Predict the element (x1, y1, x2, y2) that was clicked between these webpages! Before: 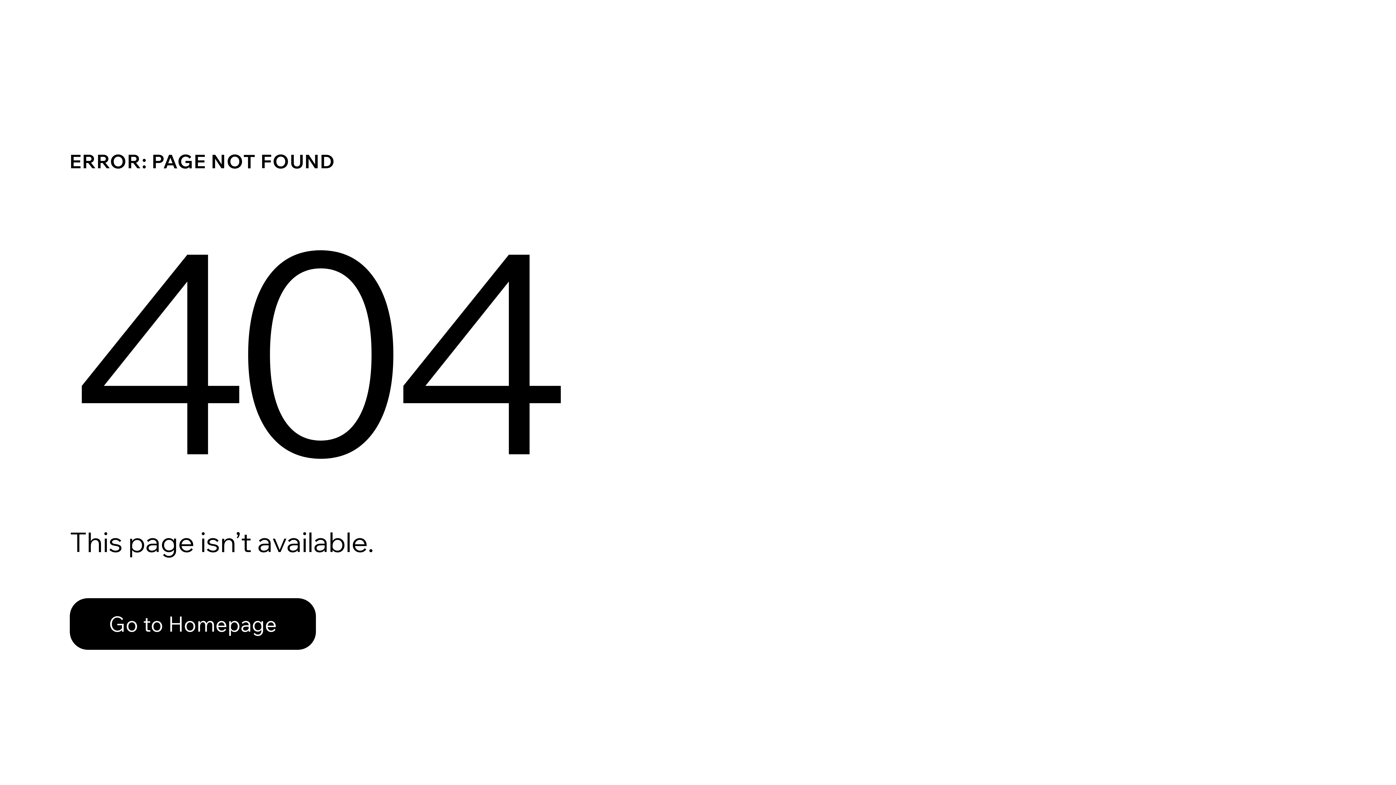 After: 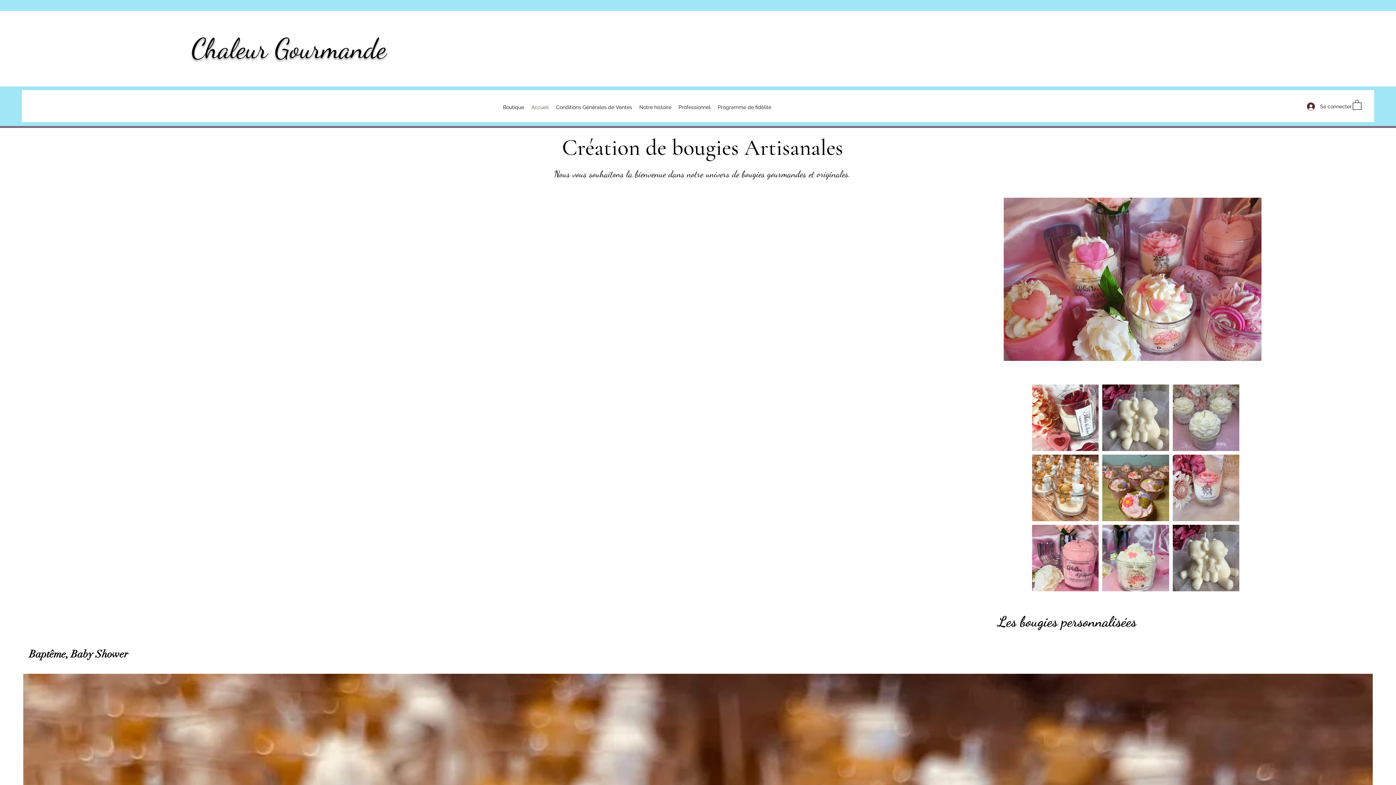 Action: bbox: (69, 598, 316, 650) label: Go to Homepage